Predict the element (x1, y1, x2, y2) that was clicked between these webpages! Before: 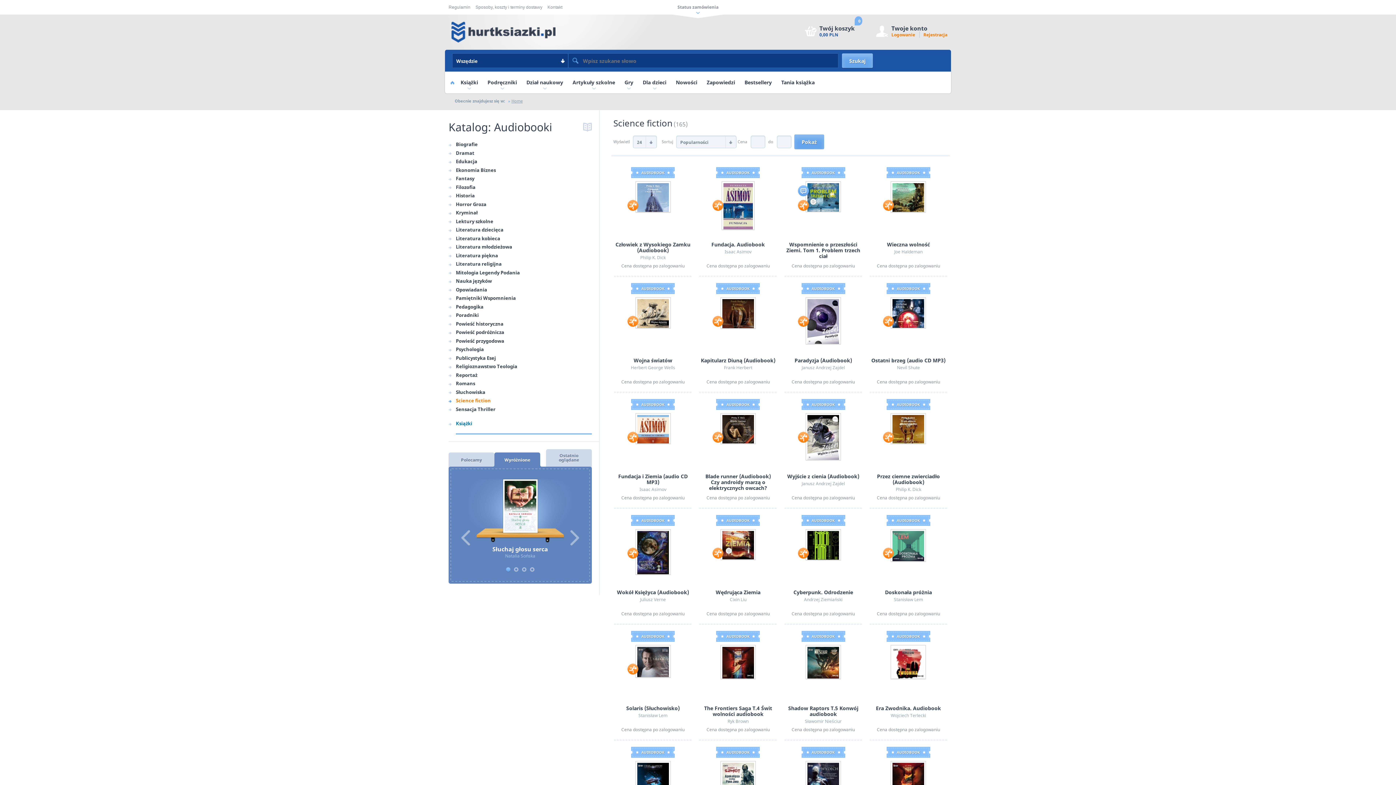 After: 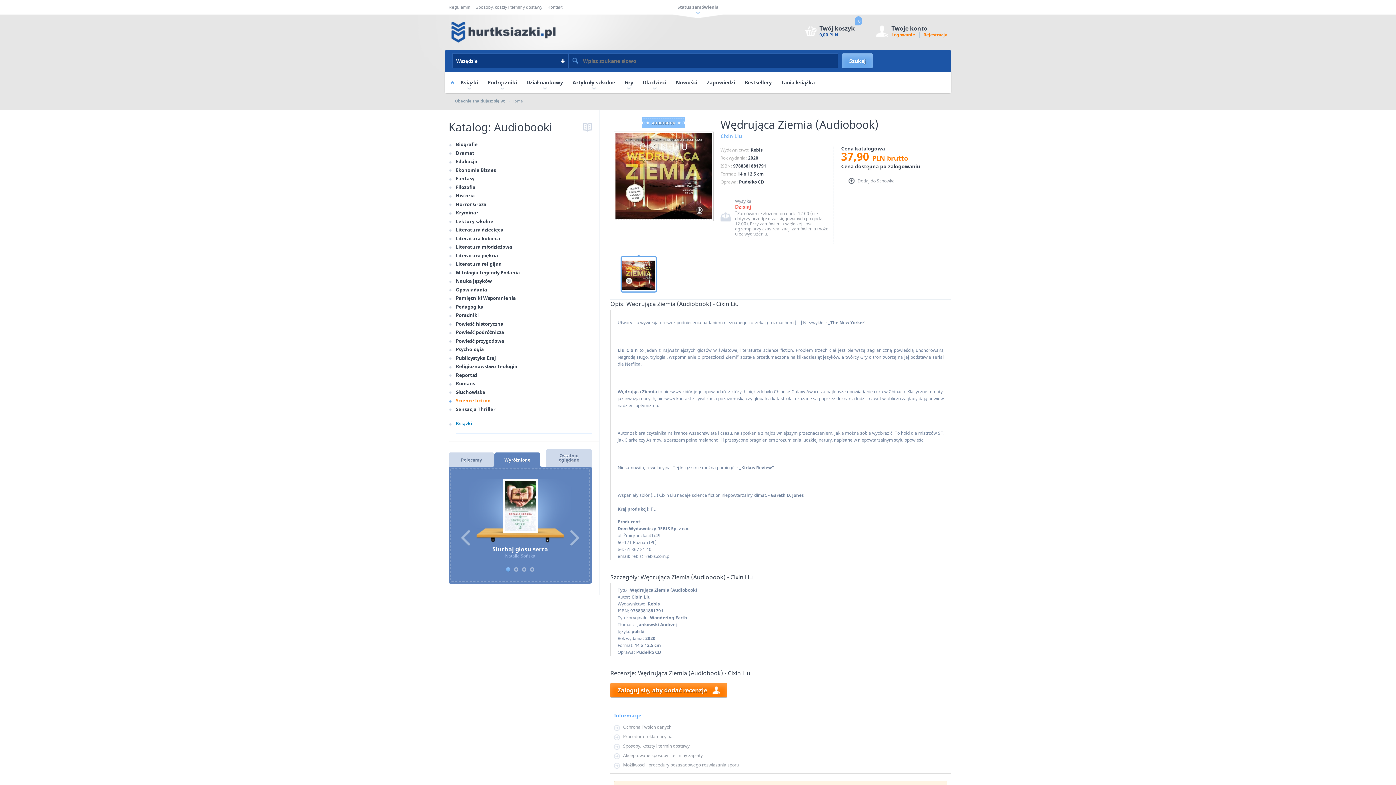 Action: bbox: (721, 541, 755, 547)